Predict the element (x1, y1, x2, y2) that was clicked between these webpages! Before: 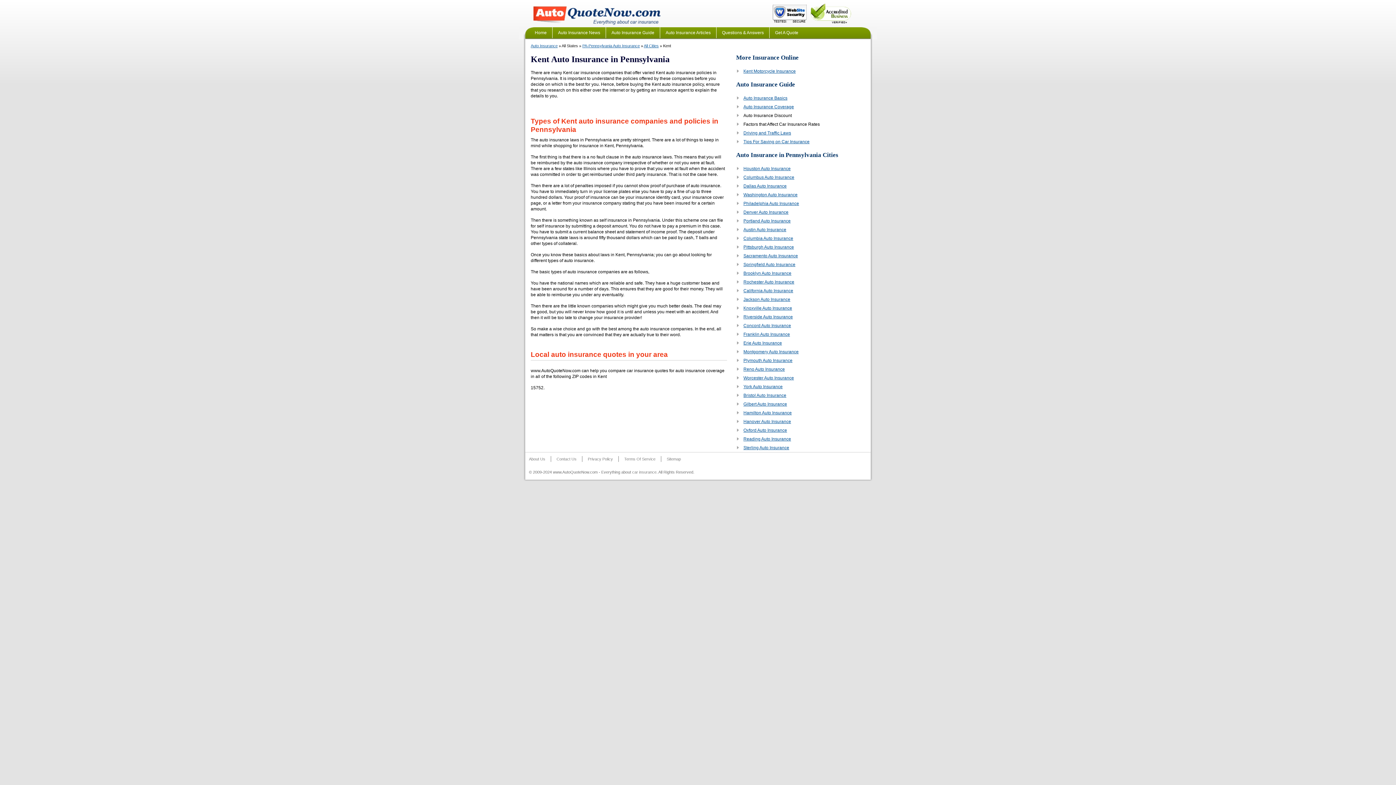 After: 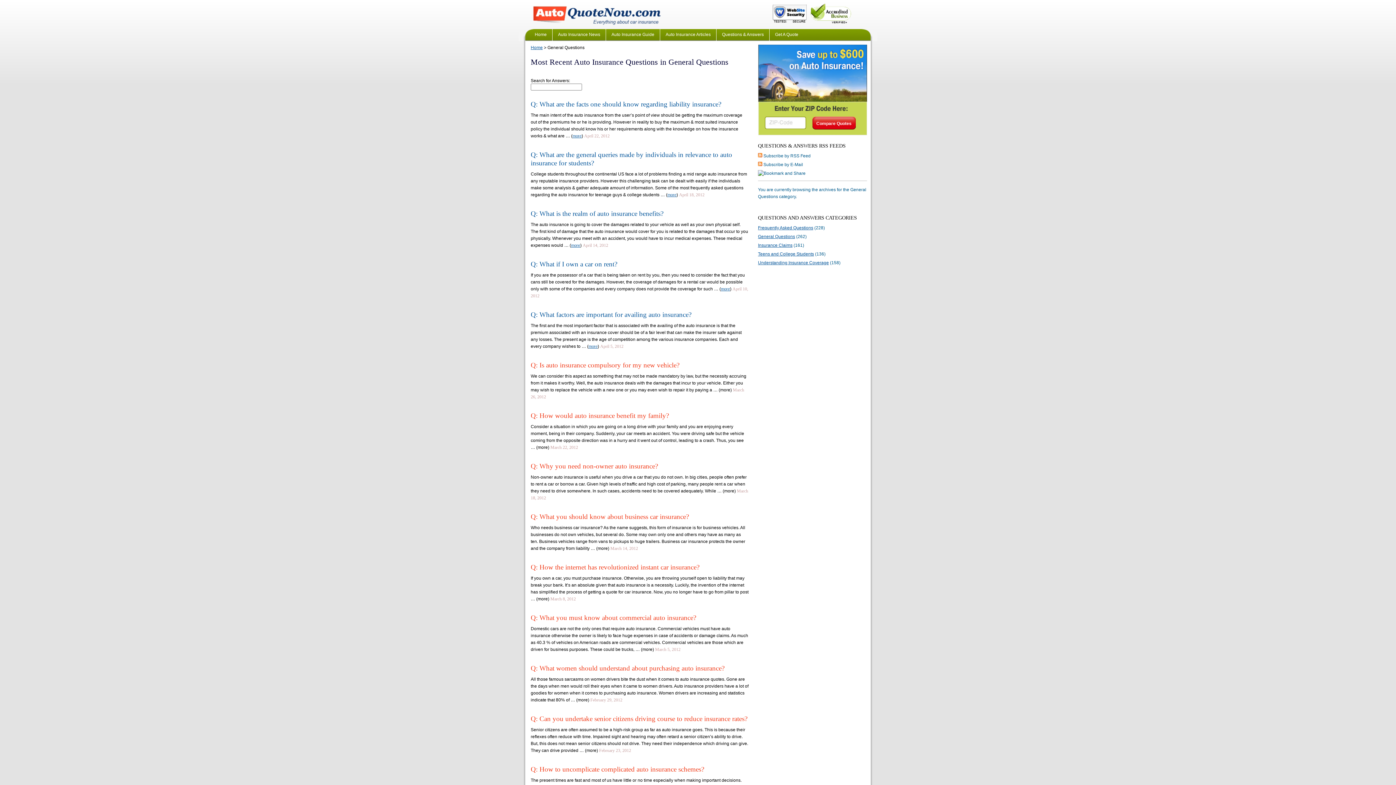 Action: label: Questions & Answers bbox: (722, 30, 764, 35)